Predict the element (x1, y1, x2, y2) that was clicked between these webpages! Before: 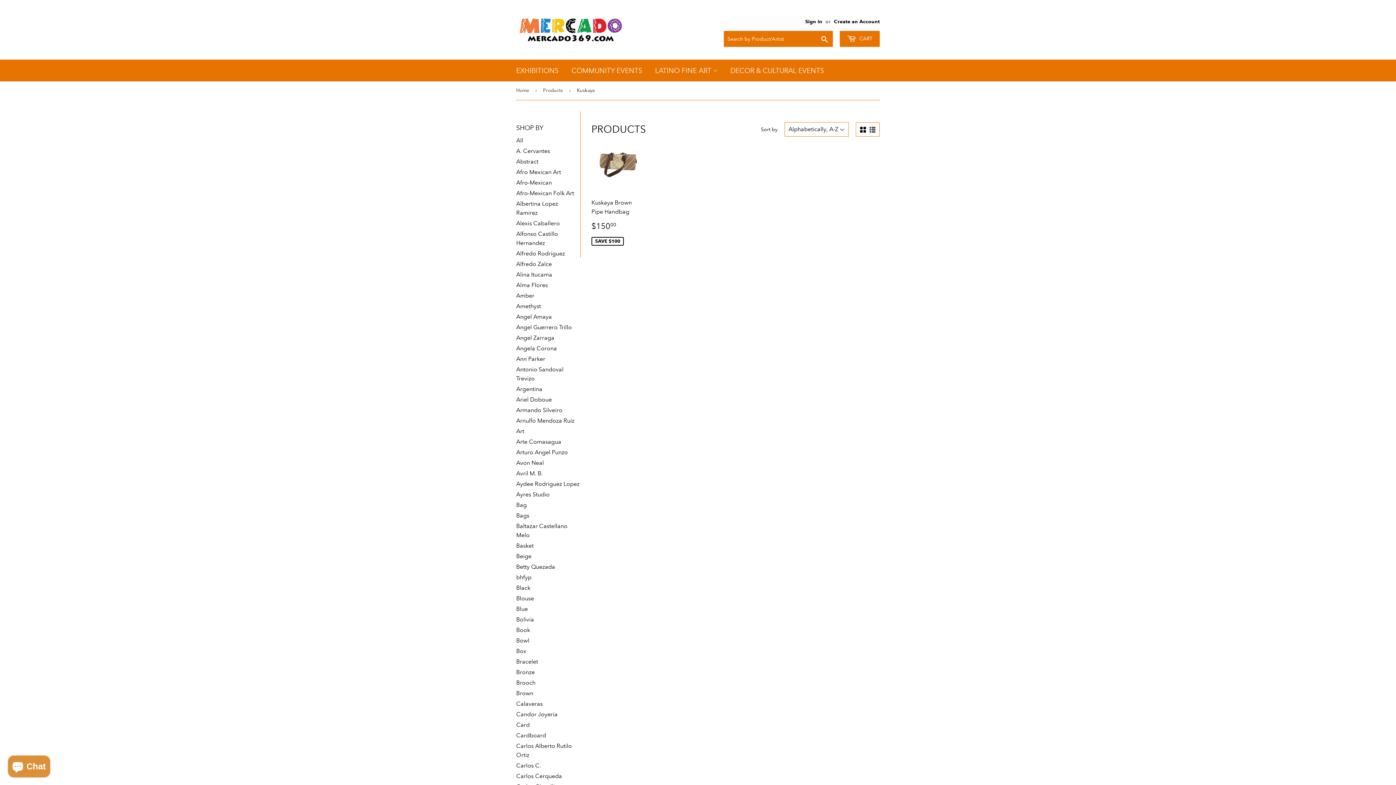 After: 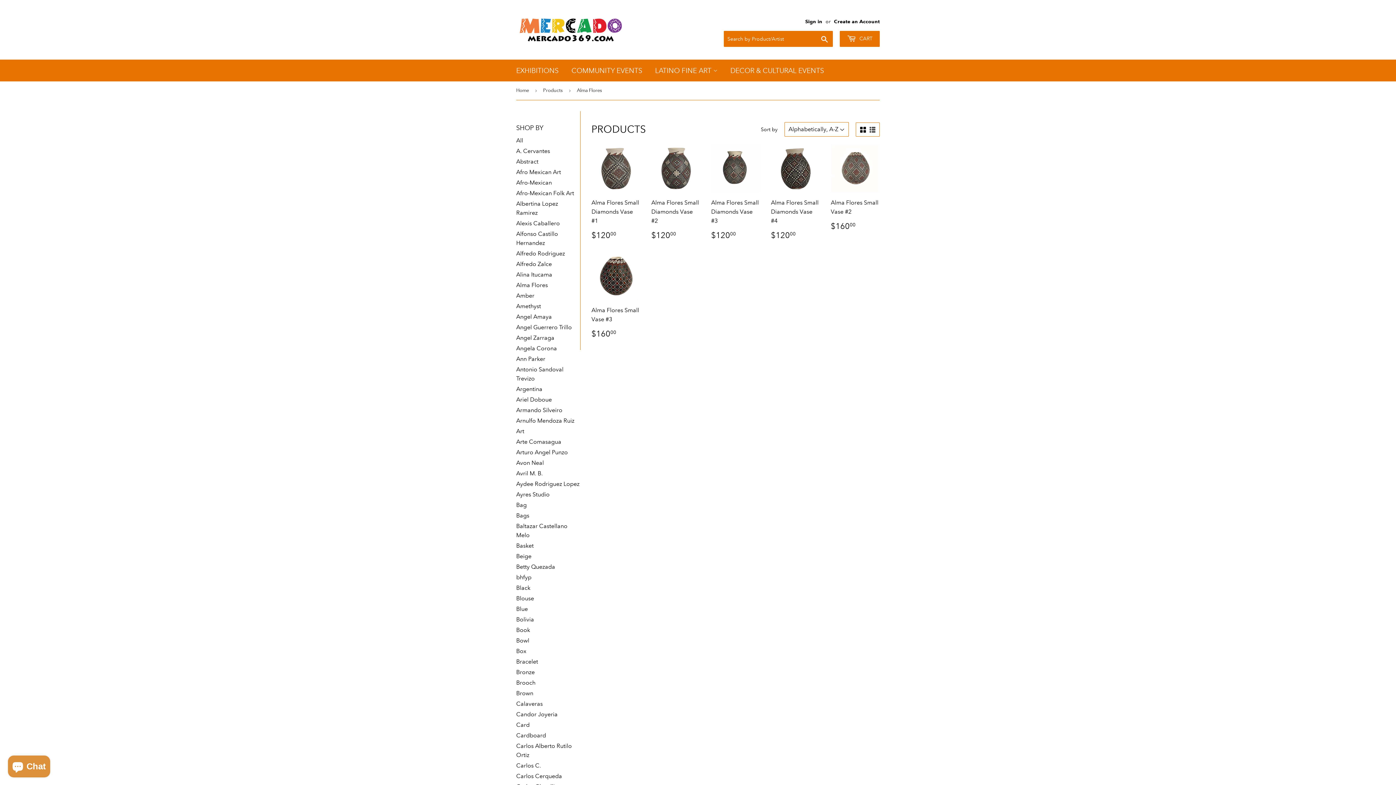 Action: label: Alma Flores bbox: (516, 281, 548, 288)